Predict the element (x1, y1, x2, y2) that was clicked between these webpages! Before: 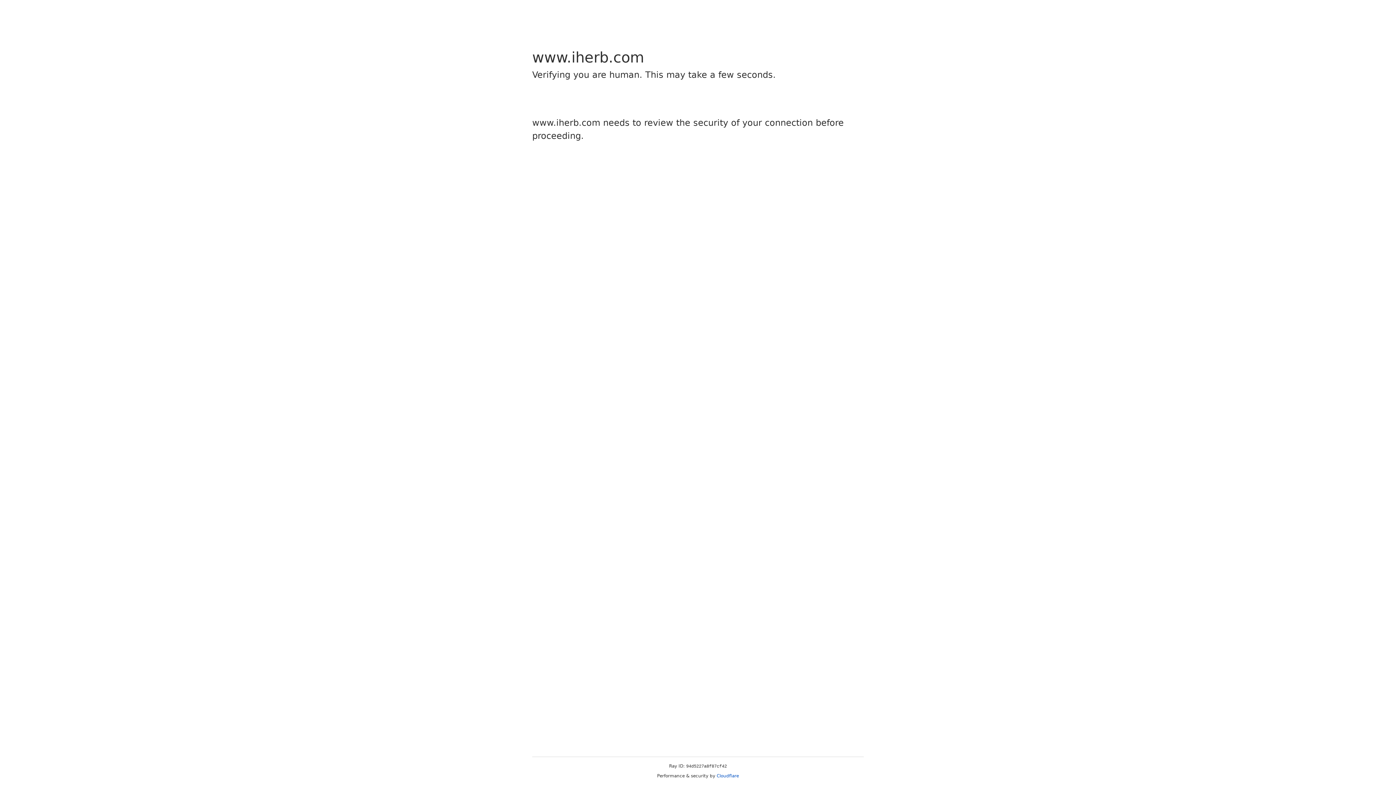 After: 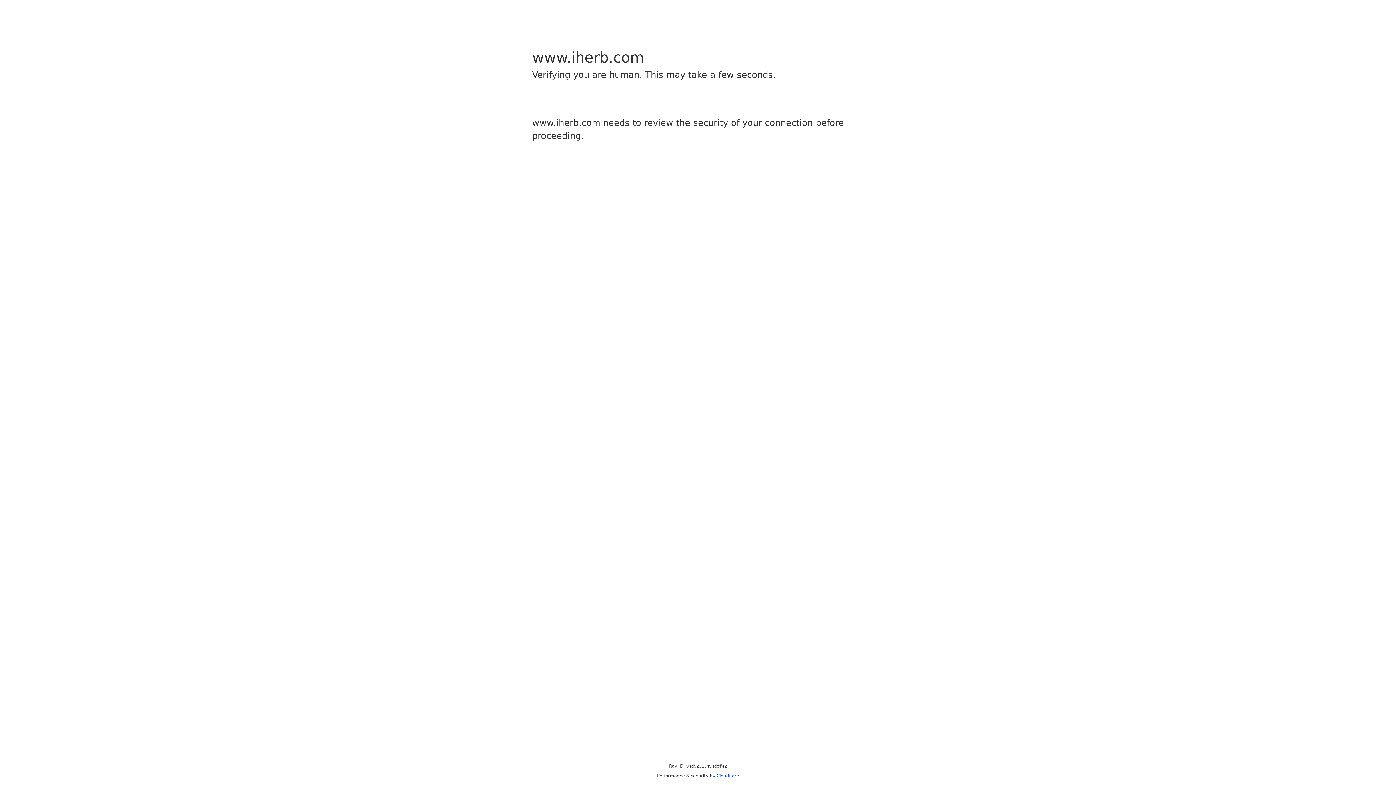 Action: bbox: (716, 773, 739, 778) label: Cloudflare